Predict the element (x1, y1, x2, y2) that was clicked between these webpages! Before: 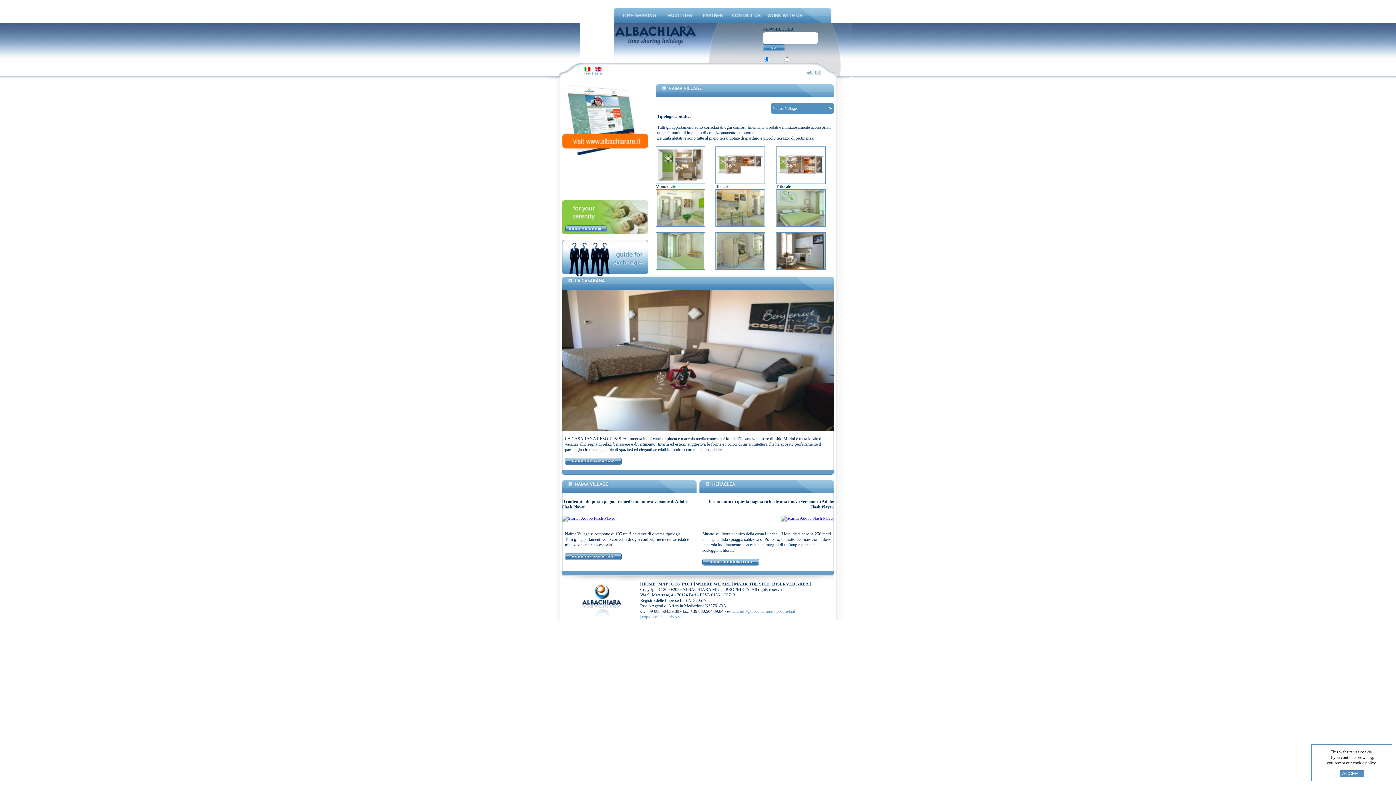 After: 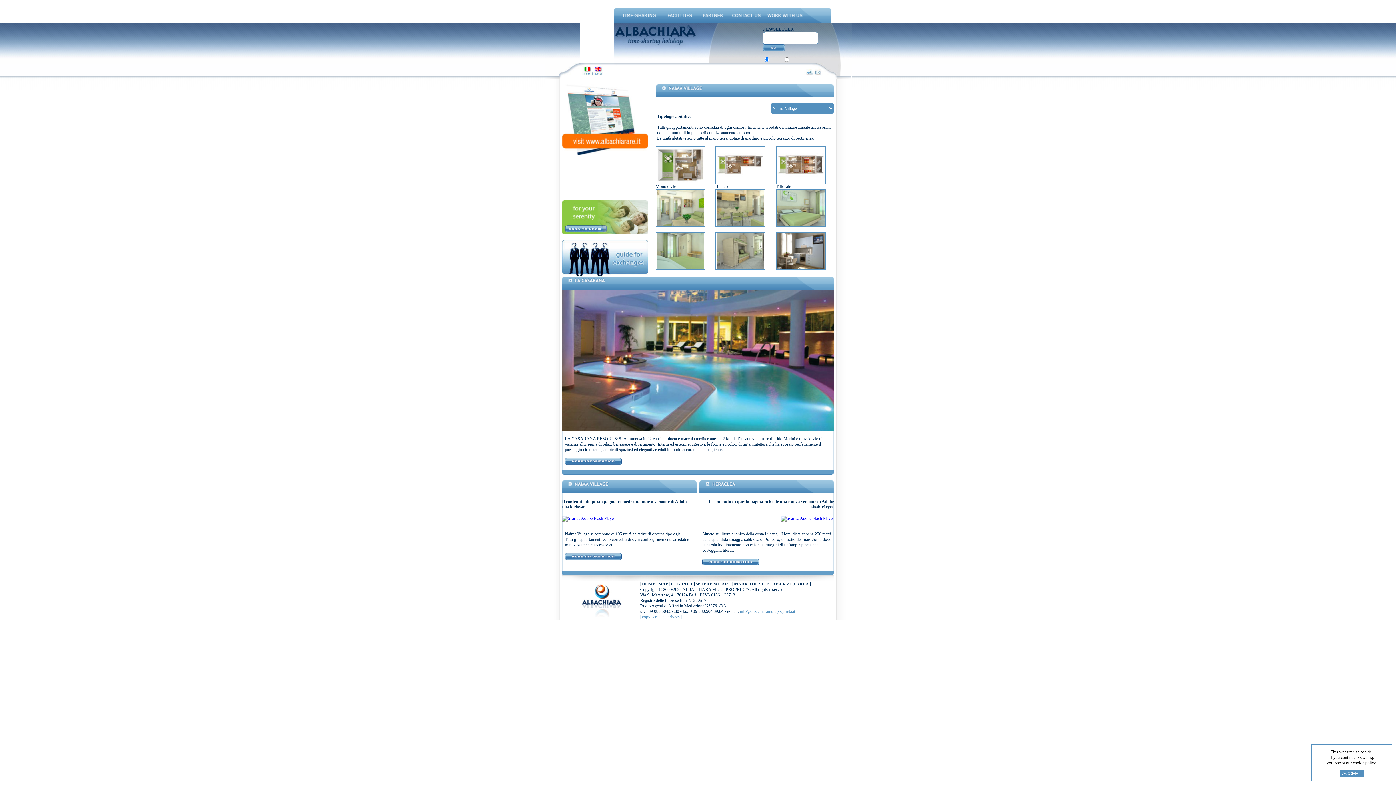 Action: bbox: (562, 151, 648, 156)